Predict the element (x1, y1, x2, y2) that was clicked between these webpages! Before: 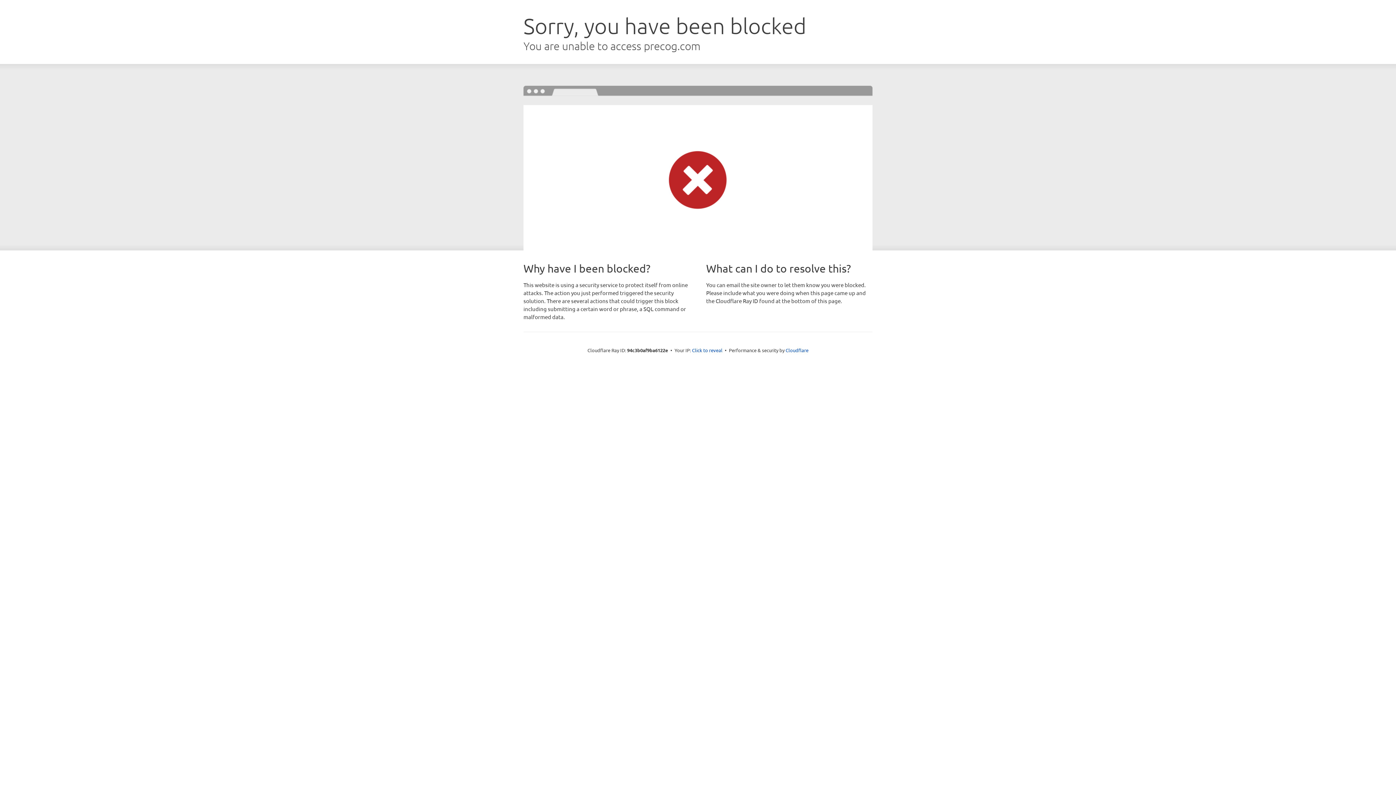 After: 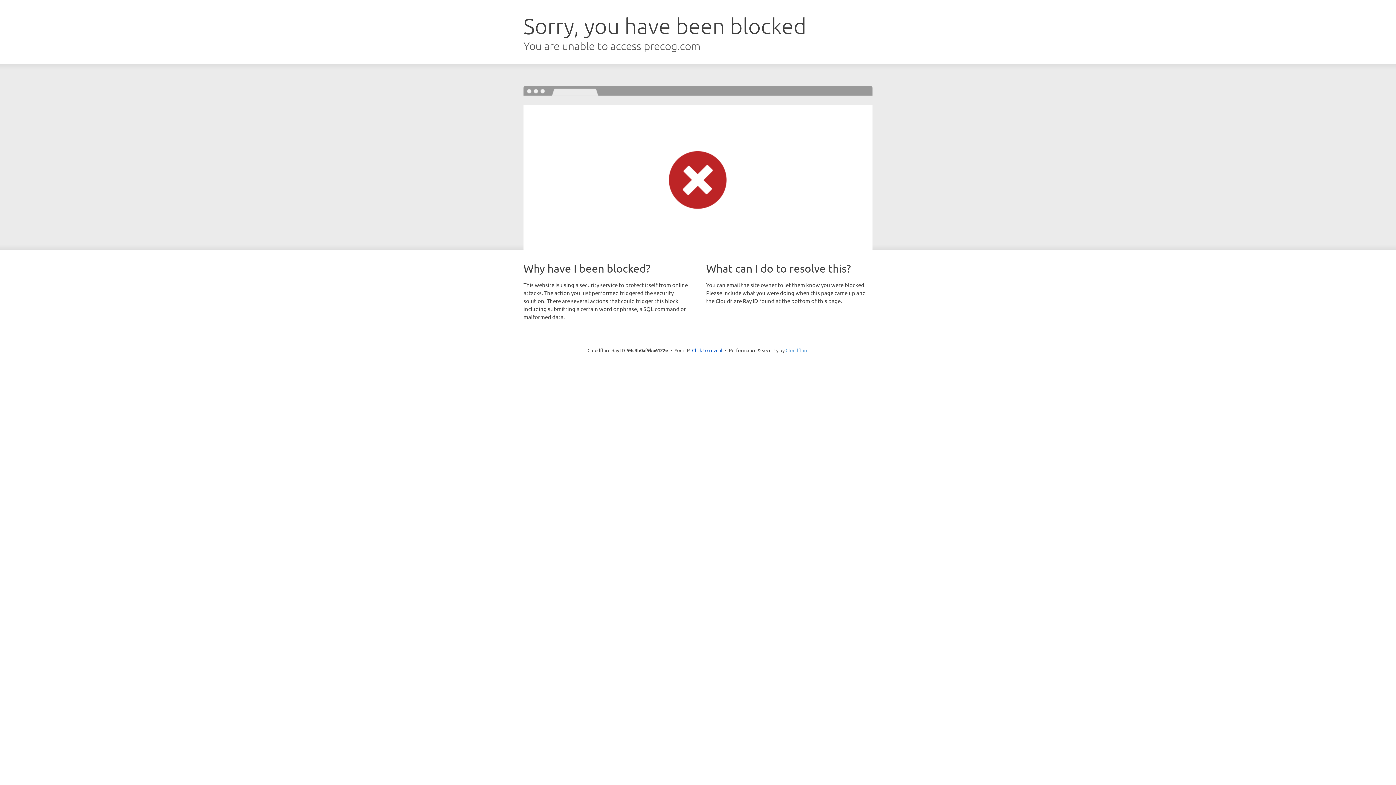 Action: label: Cloudflare bbox: (785, 347, 808, 353)